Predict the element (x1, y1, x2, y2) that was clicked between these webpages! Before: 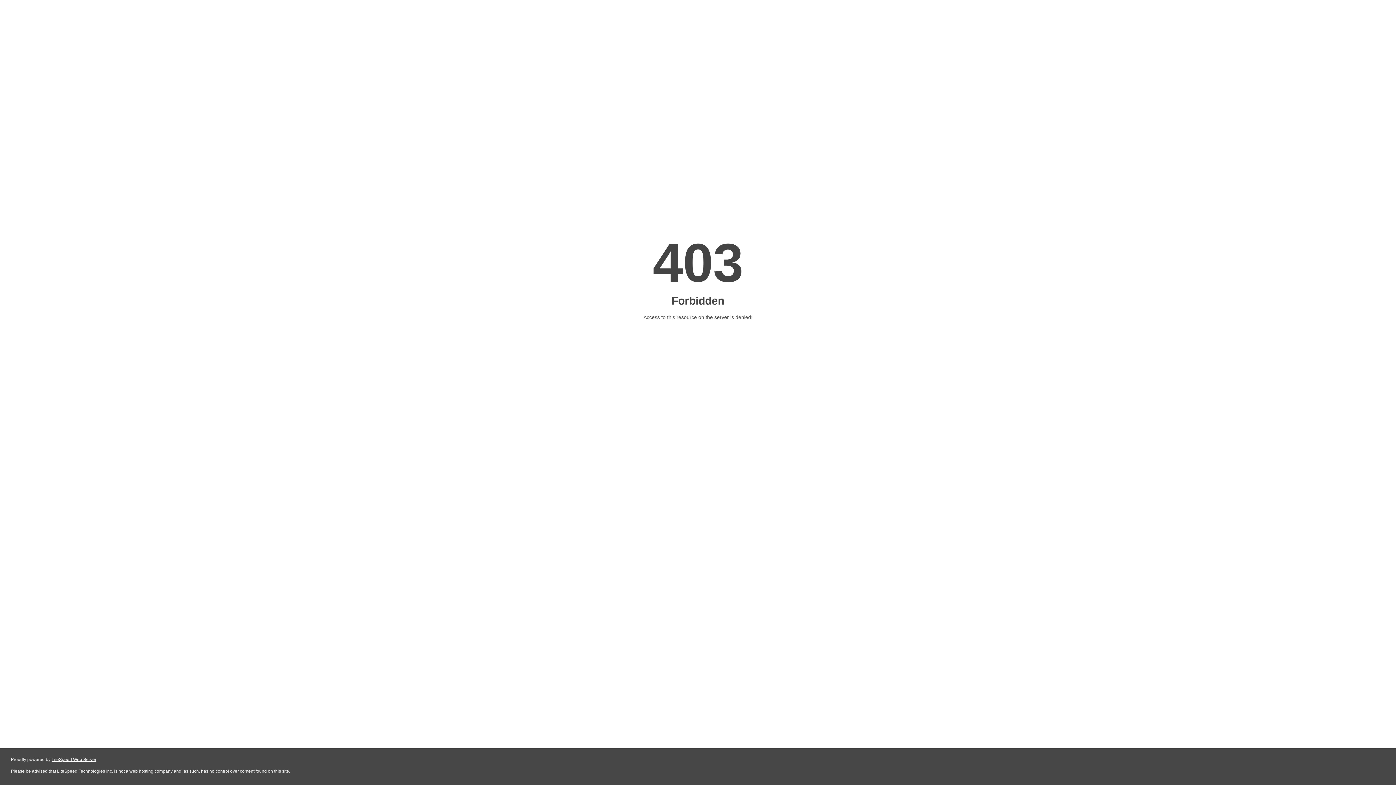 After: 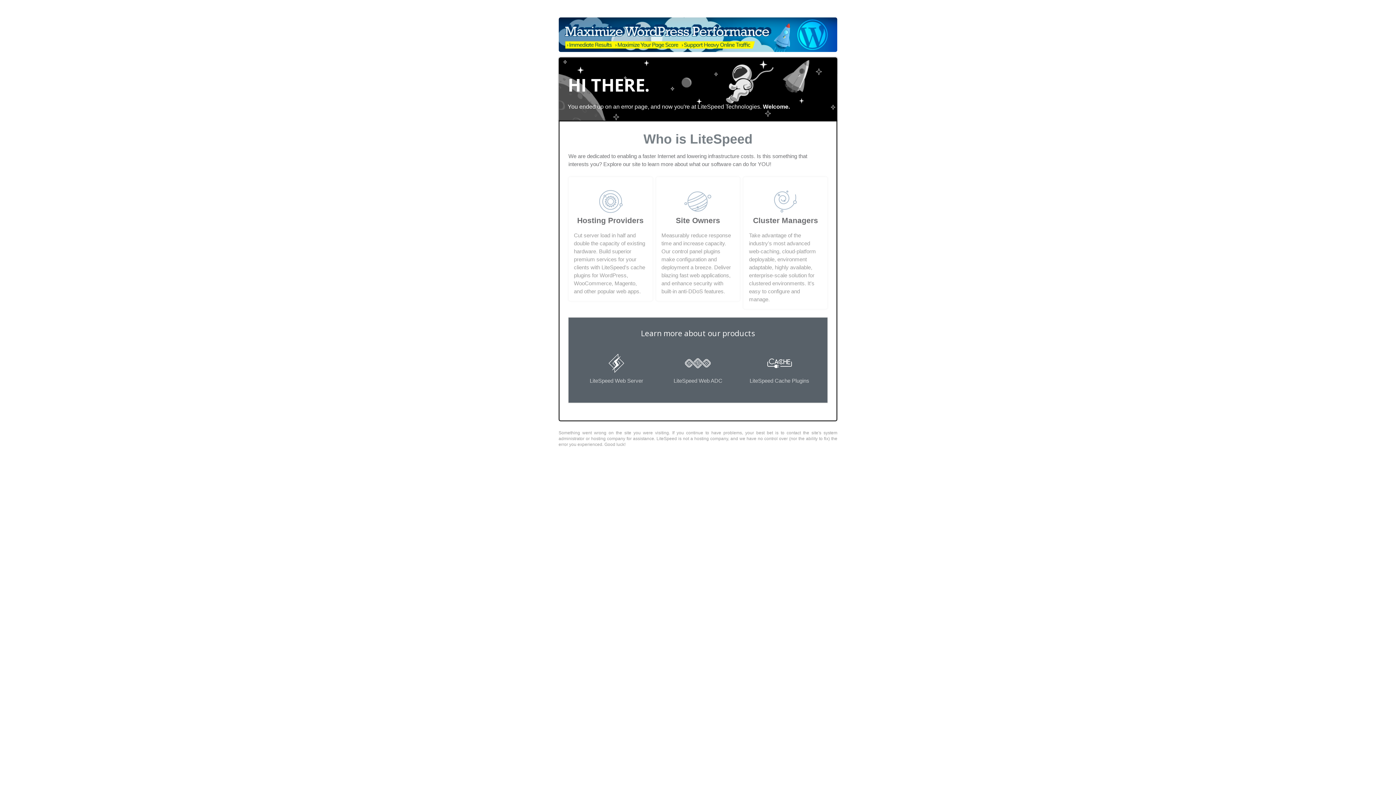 Action: bbox: (51, 757, 96, 762) label: LiteSpeed Web Server